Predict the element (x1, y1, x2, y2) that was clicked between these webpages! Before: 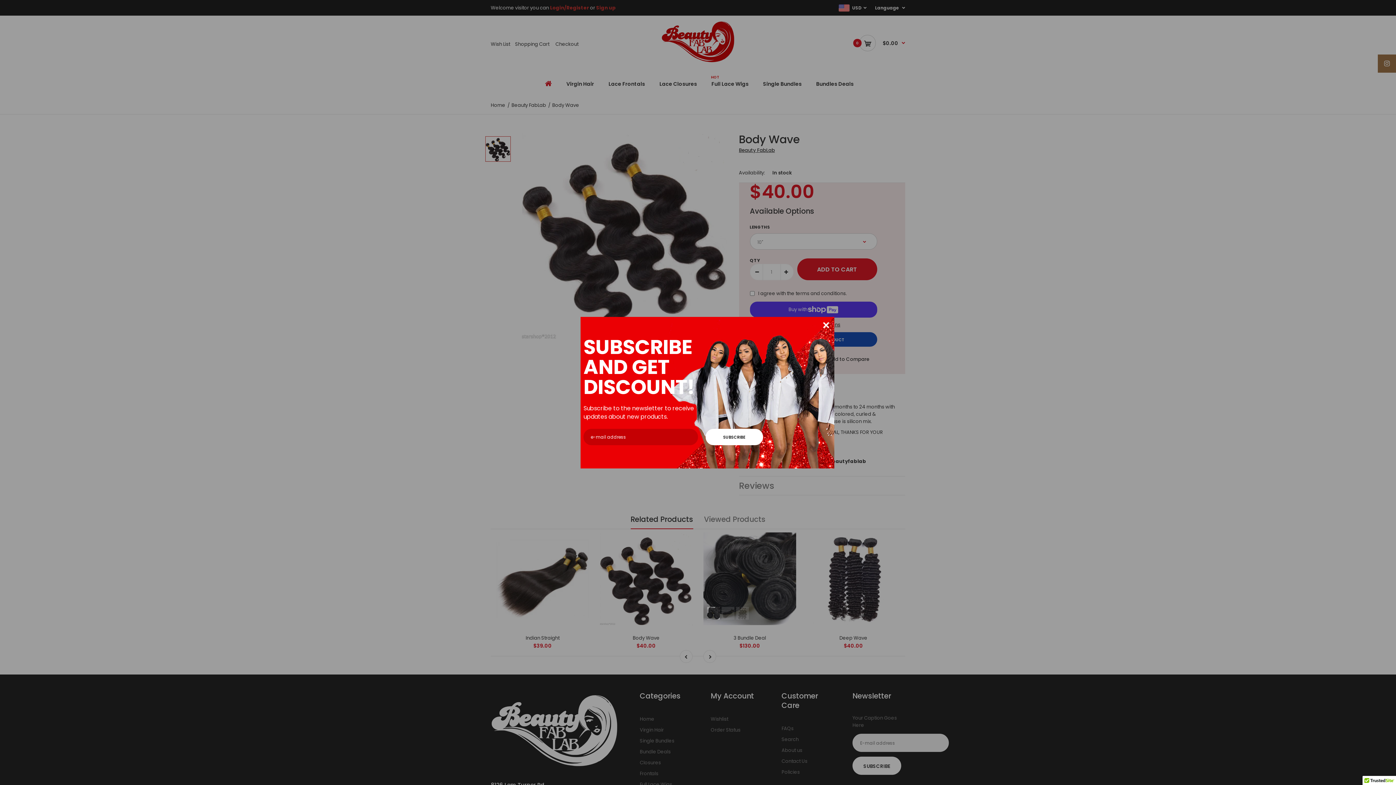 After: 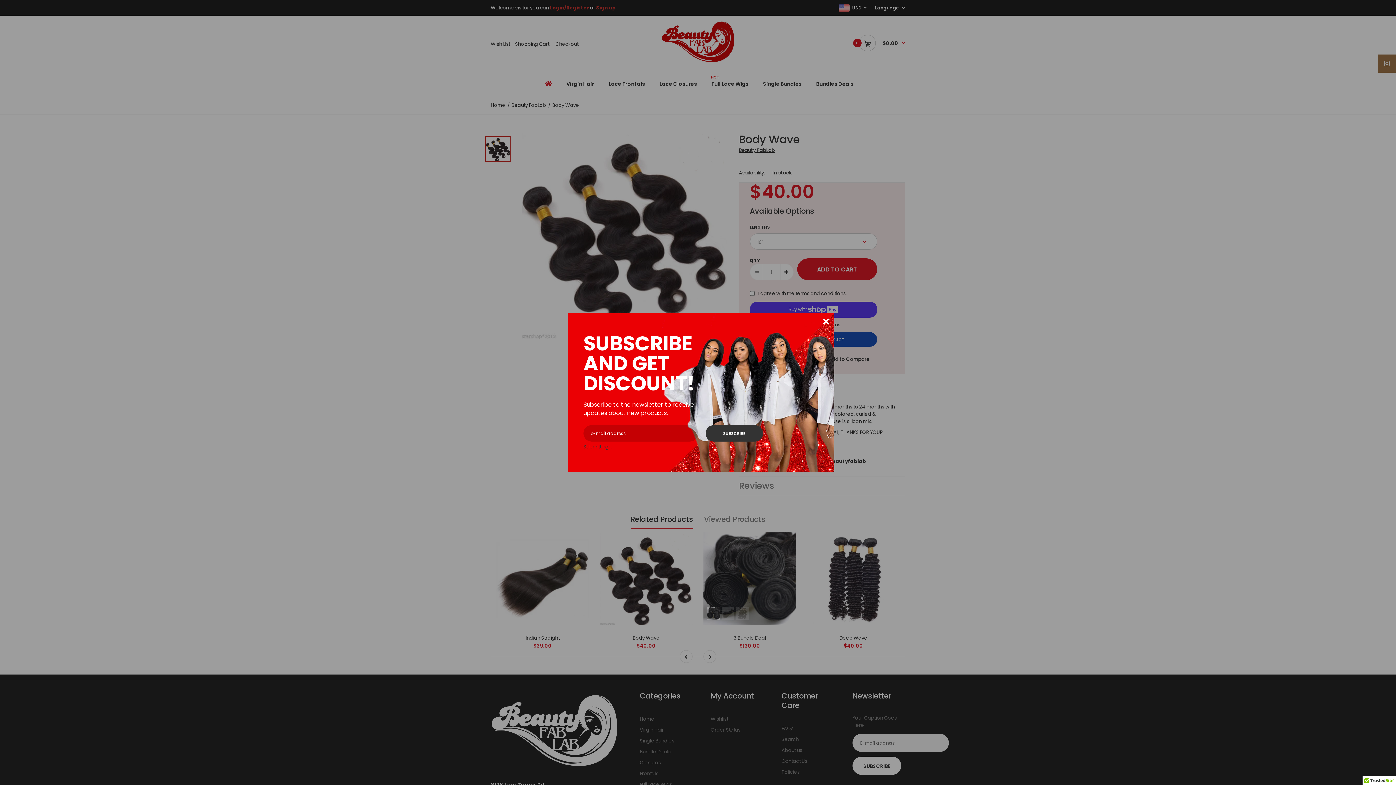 Action: bbox: (705, 428, 763, 445) label: SUBSCRIBE